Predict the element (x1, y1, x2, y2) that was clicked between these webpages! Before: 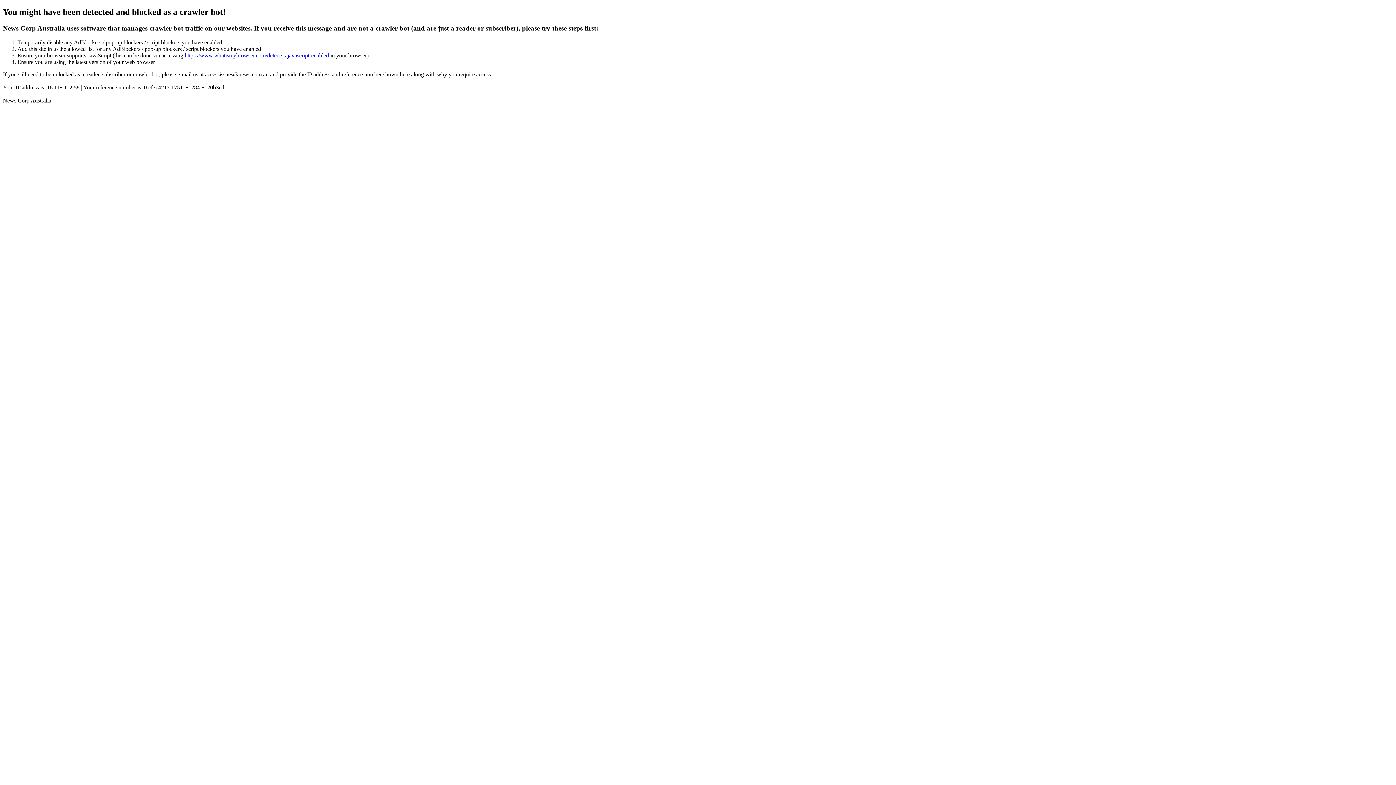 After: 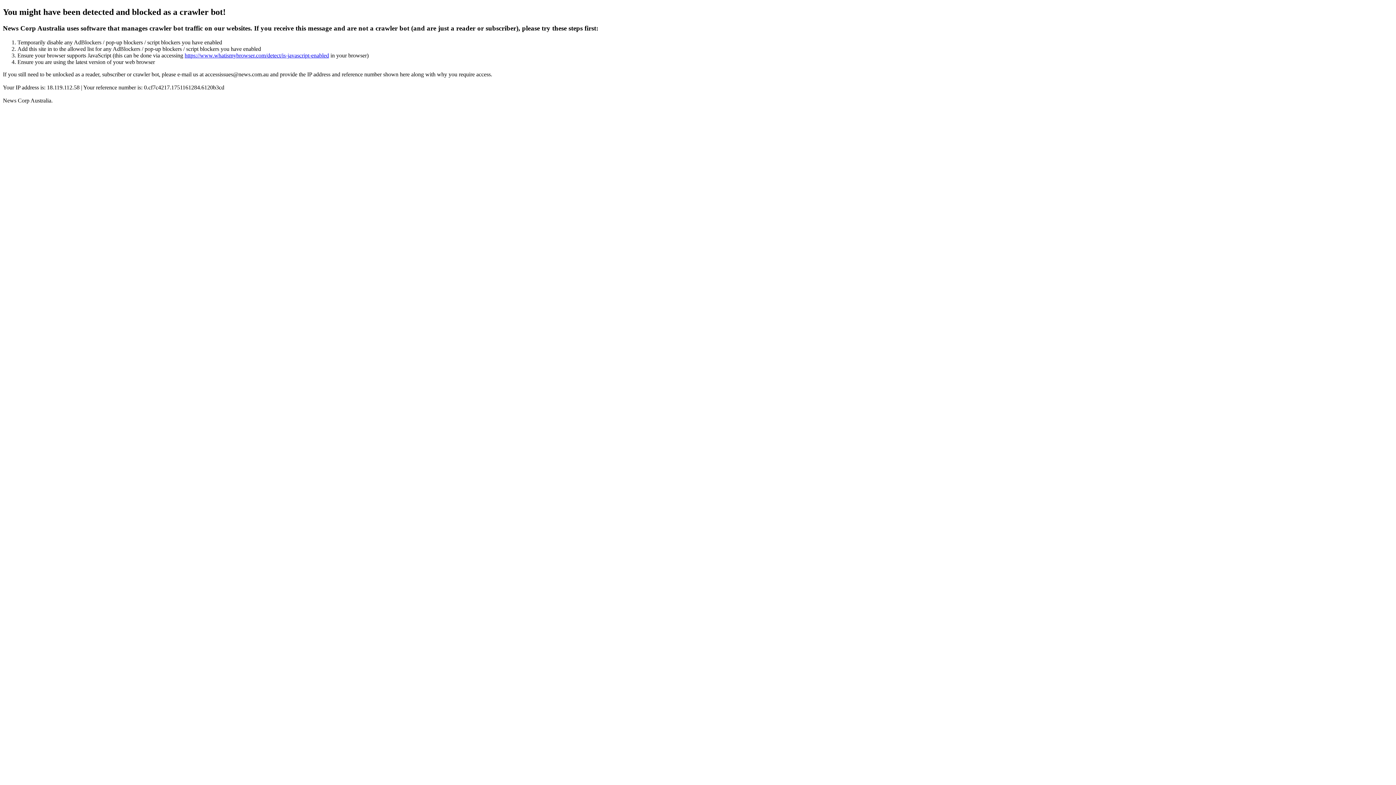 Action: label: https://www.whatismybrowser.com/detect/is-javascript-enabled bbox: (184, 52, 329, 58)